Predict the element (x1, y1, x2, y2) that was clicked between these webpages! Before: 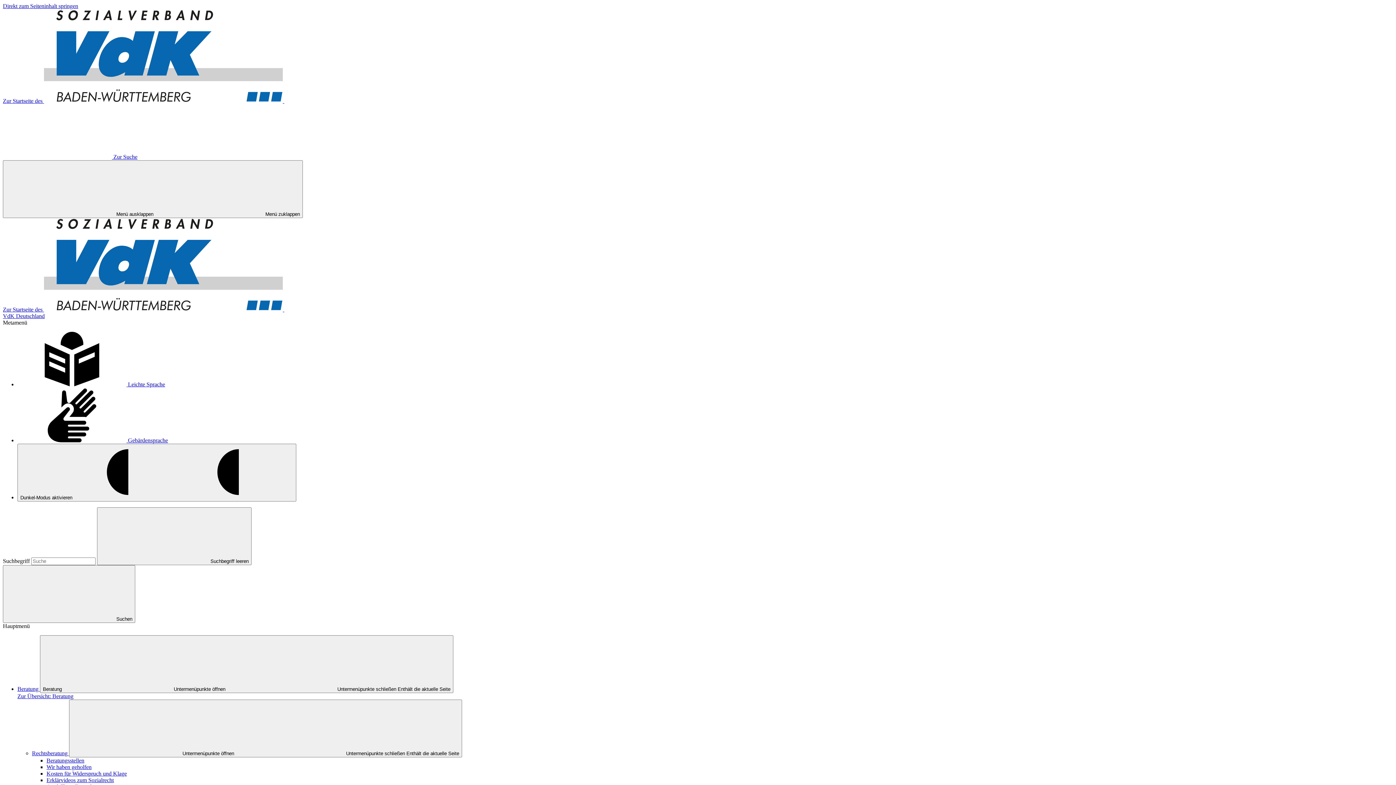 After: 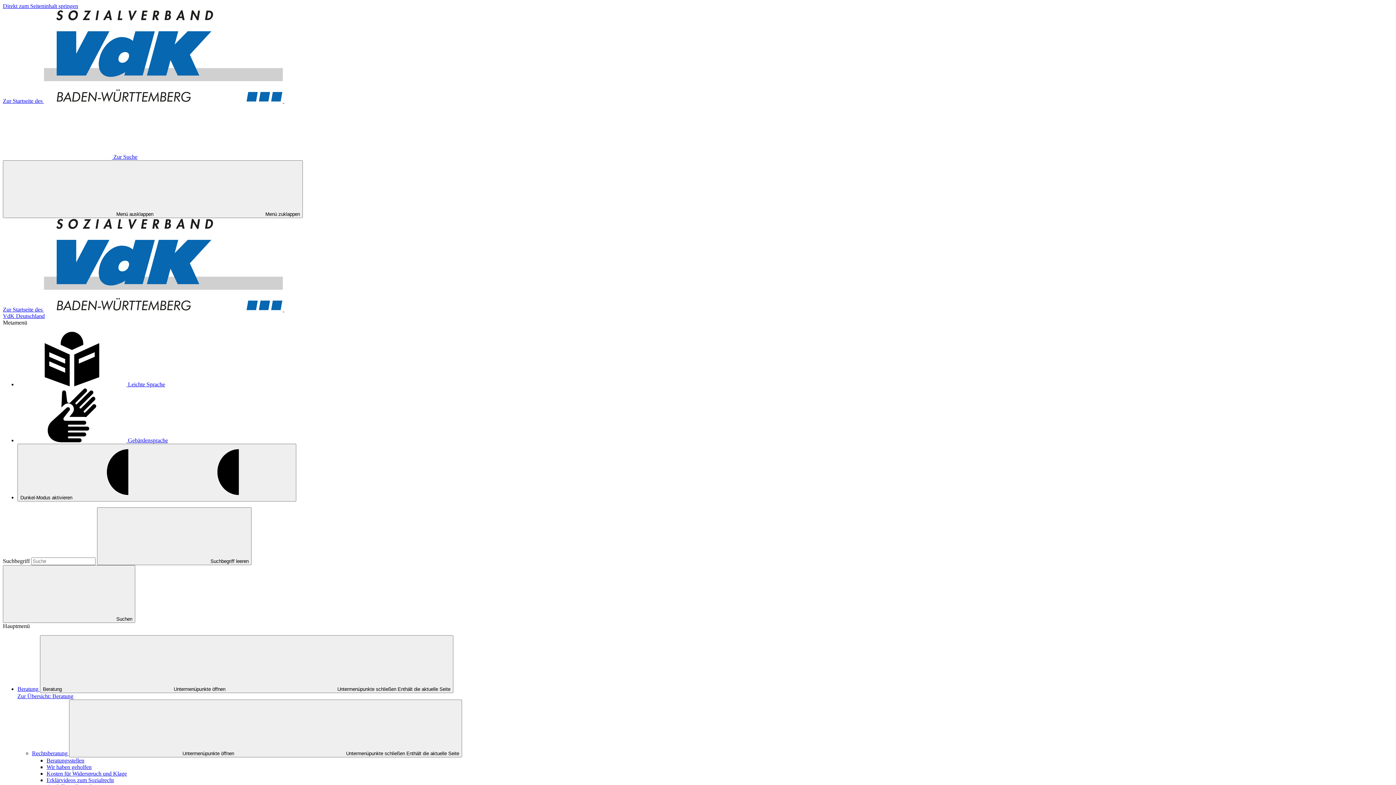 Action: label: Erklärvideos zum Sozialrecht bbox: (46, 777, 113, 783)